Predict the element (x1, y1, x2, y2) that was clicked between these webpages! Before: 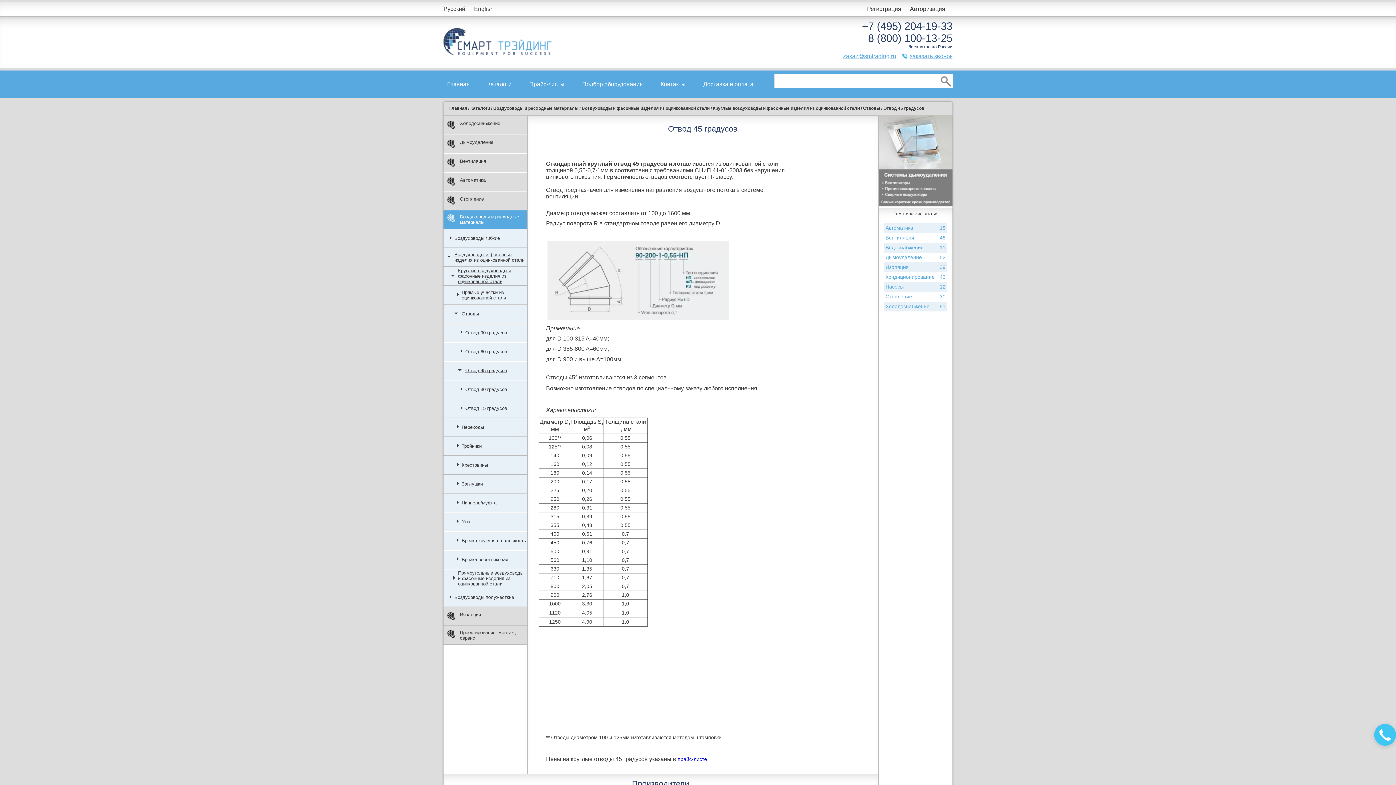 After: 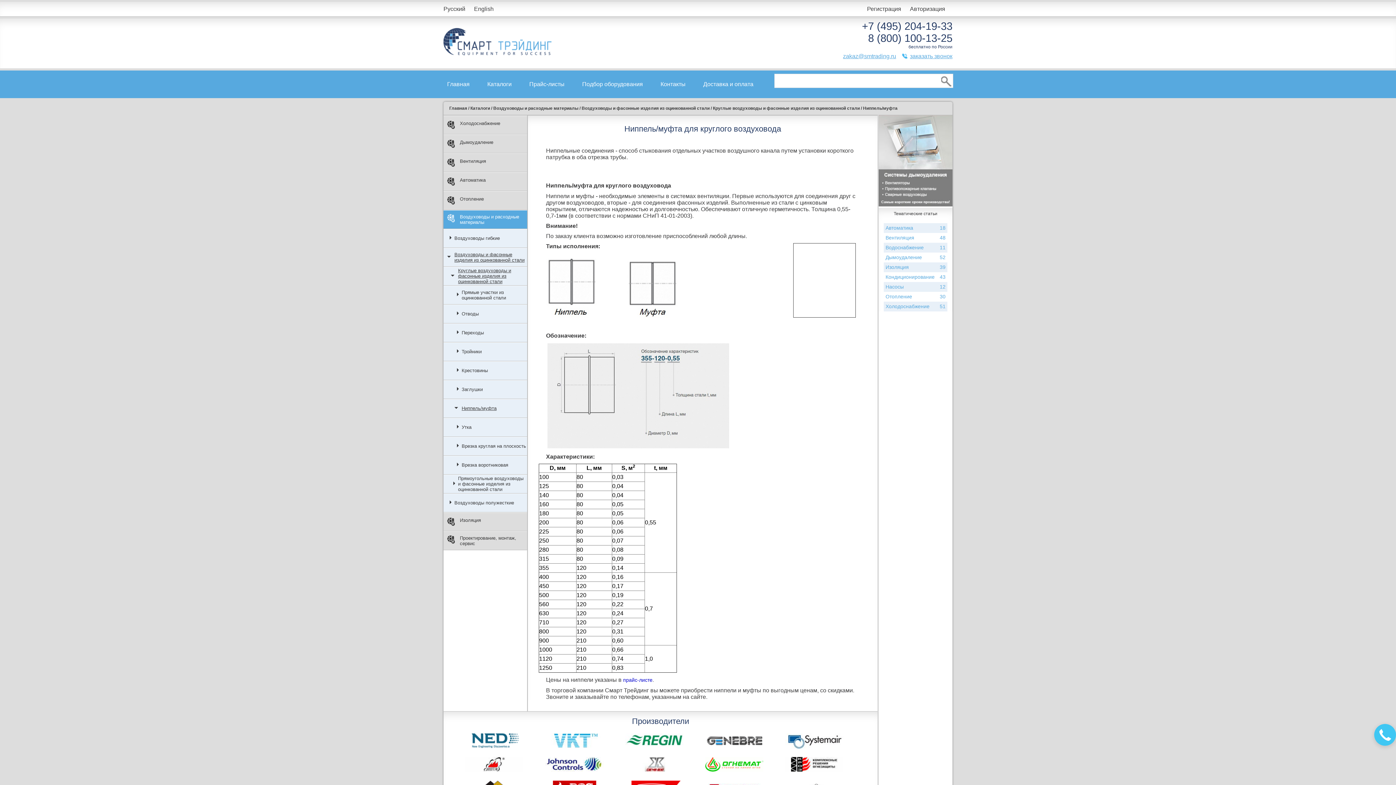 Action: label: Ниппель/муфта bbox: (443, 493, 527, 512)